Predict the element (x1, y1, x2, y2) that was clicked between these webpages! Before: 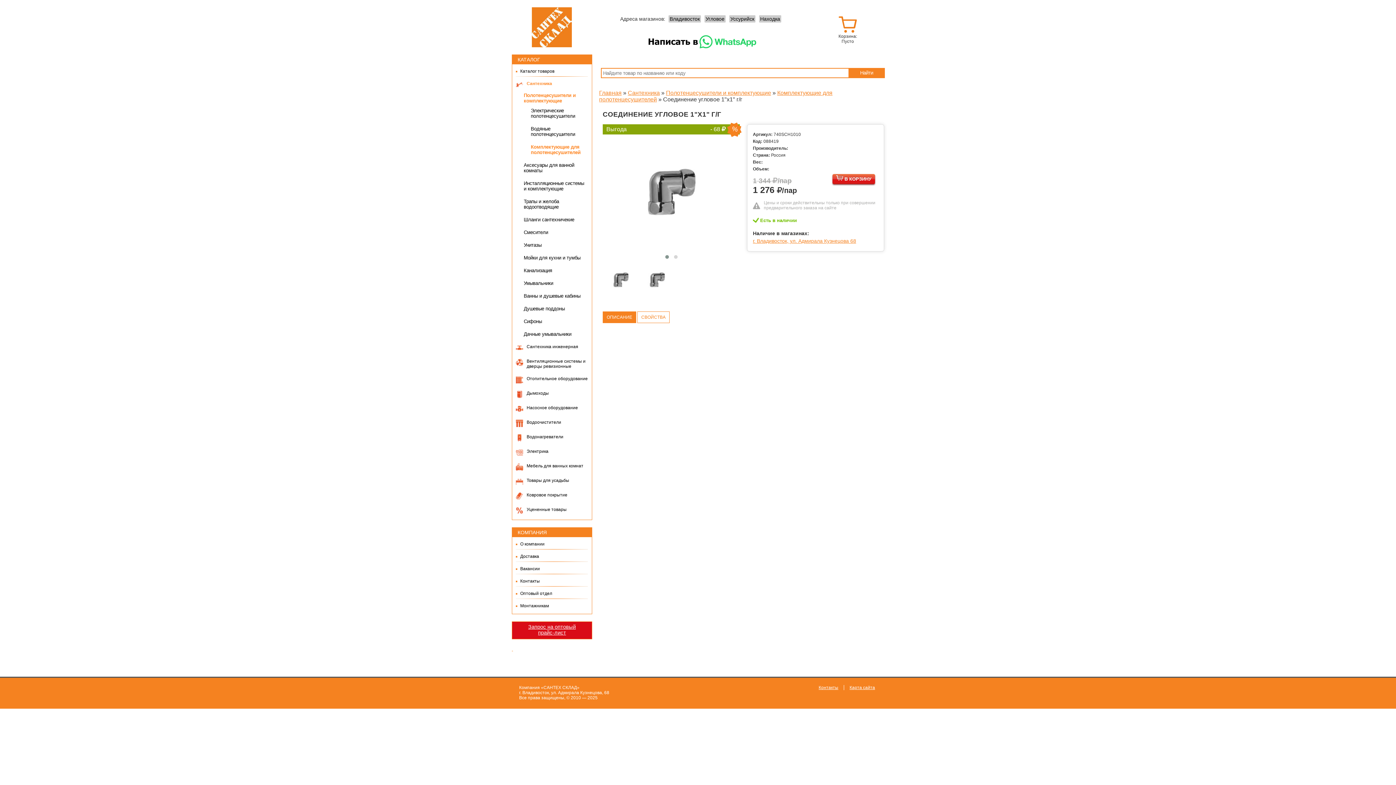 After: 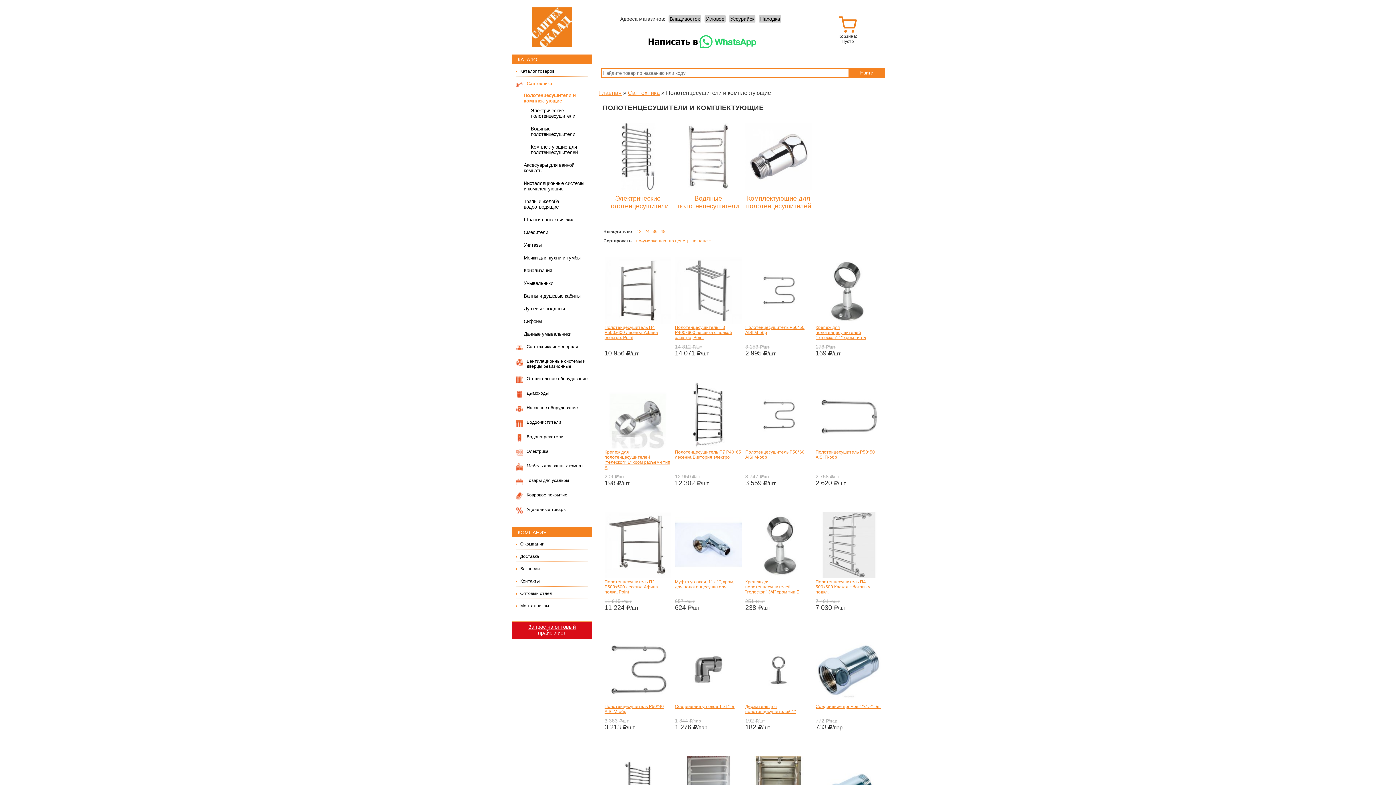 Action: bbox: (666, 89, 771, 96) label: Полотенцесушители и комплектующие